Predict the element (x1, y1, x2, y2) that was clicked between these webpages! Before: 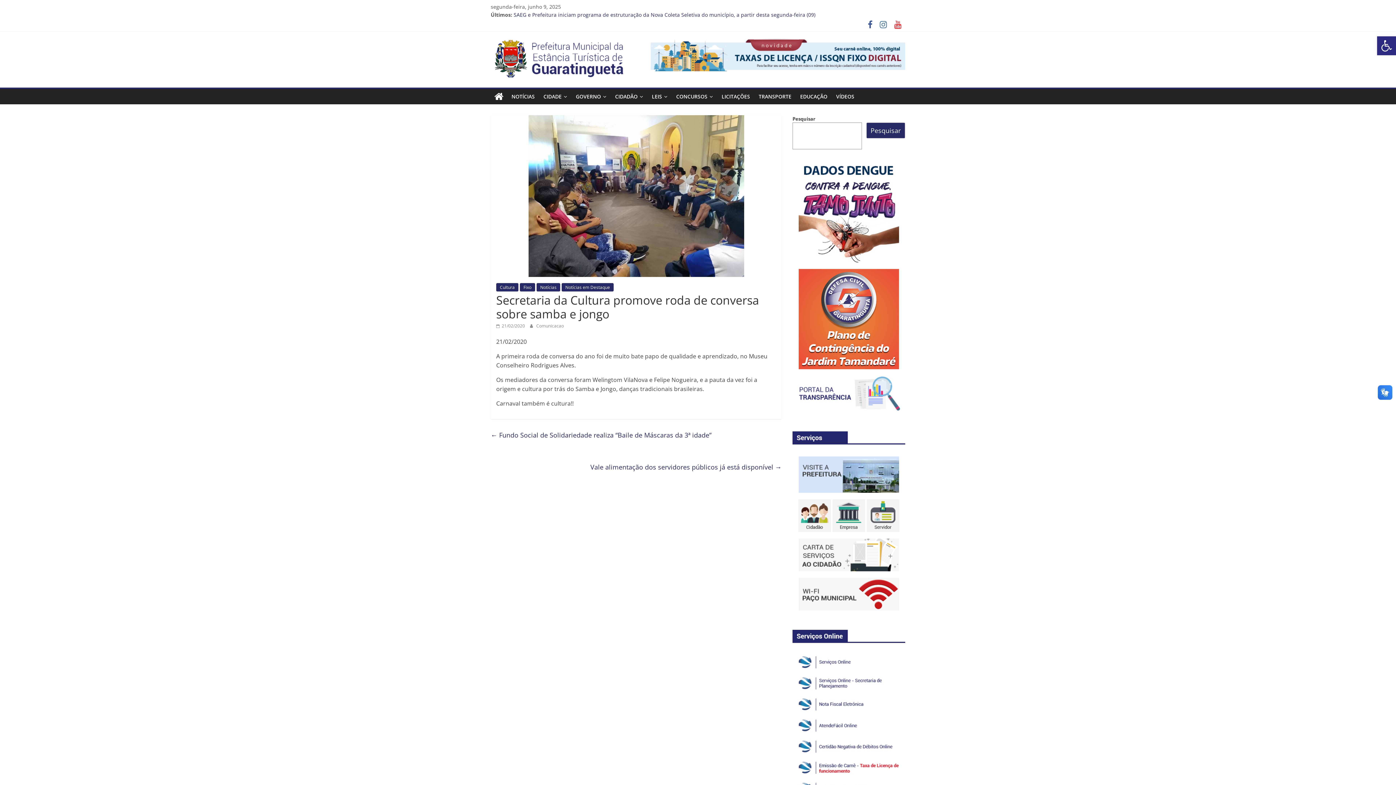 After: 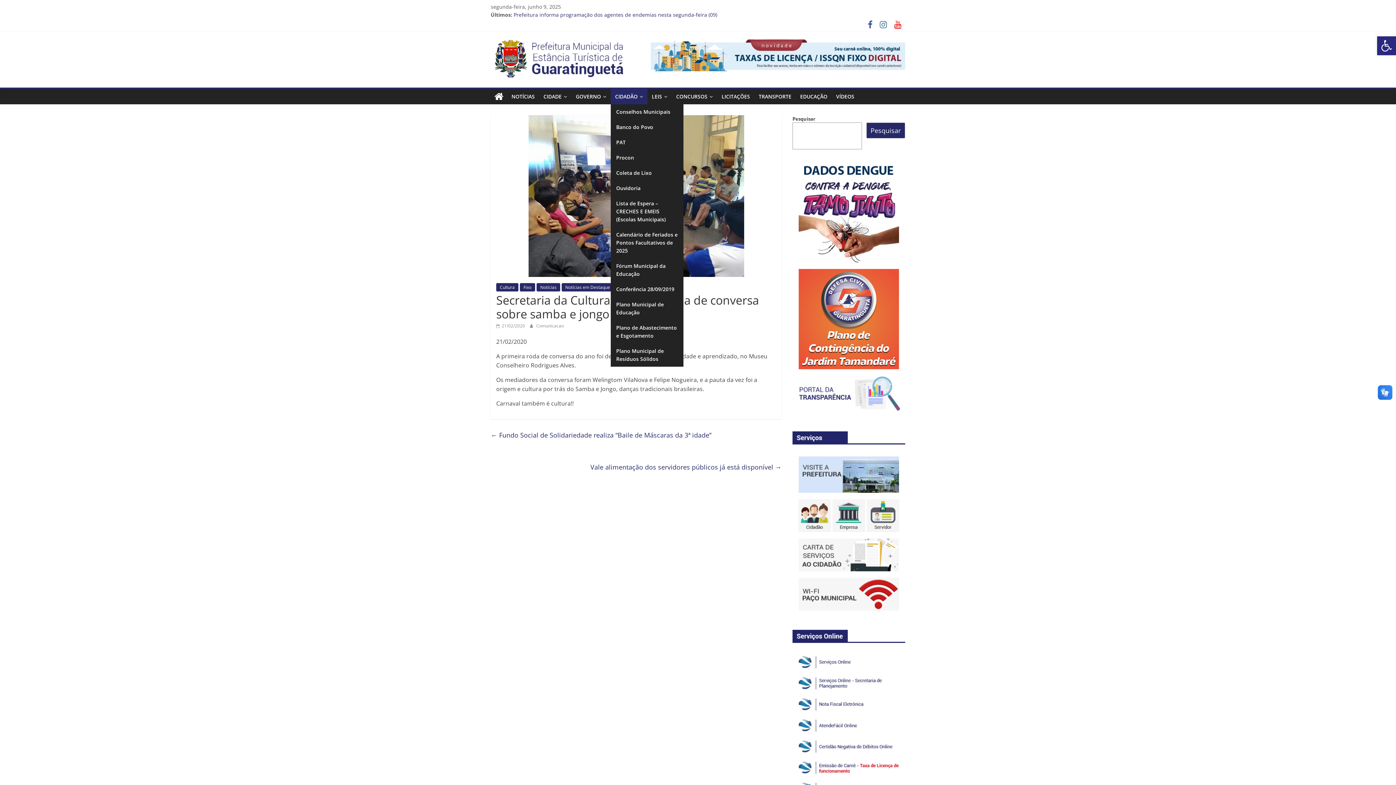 Action: bbox: (610, 89, 647, 104) label: CIDADÃO